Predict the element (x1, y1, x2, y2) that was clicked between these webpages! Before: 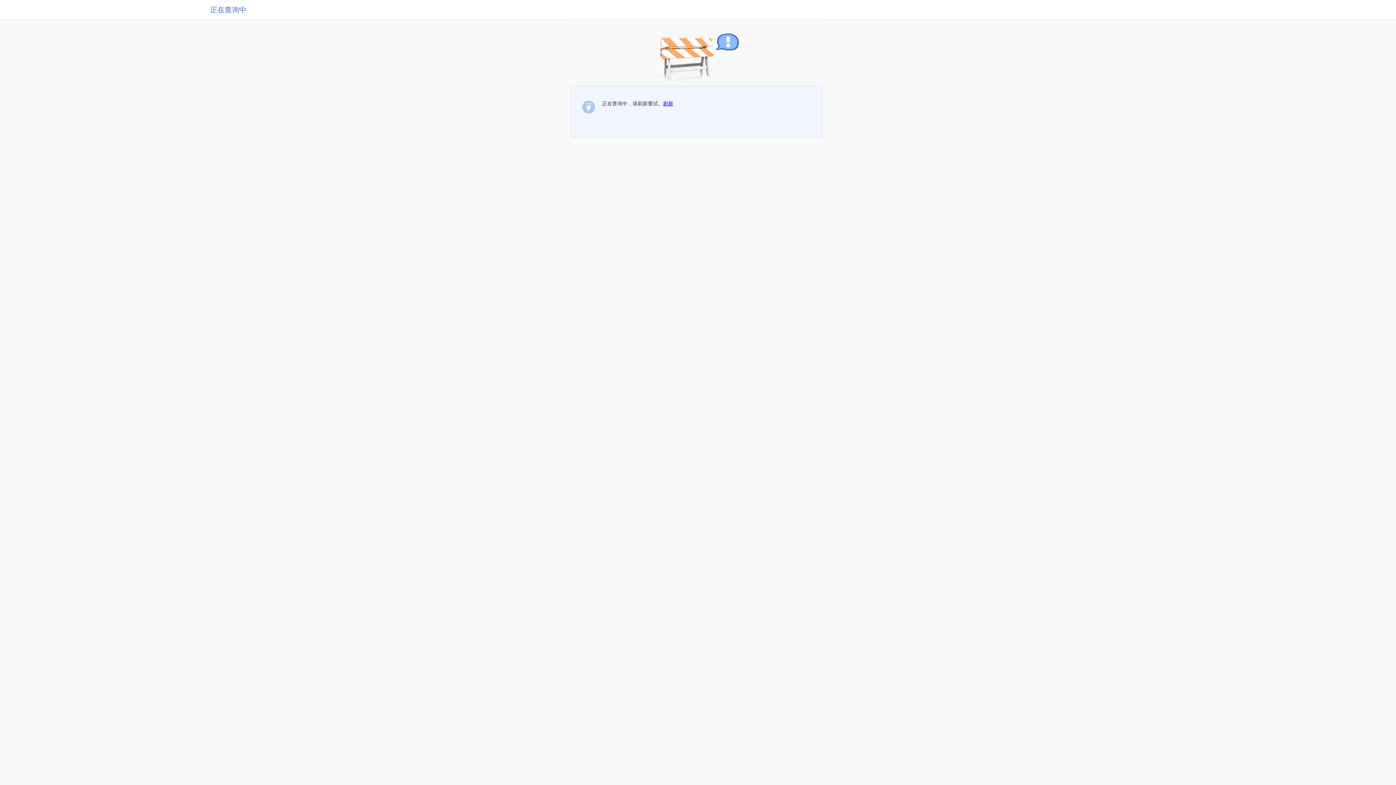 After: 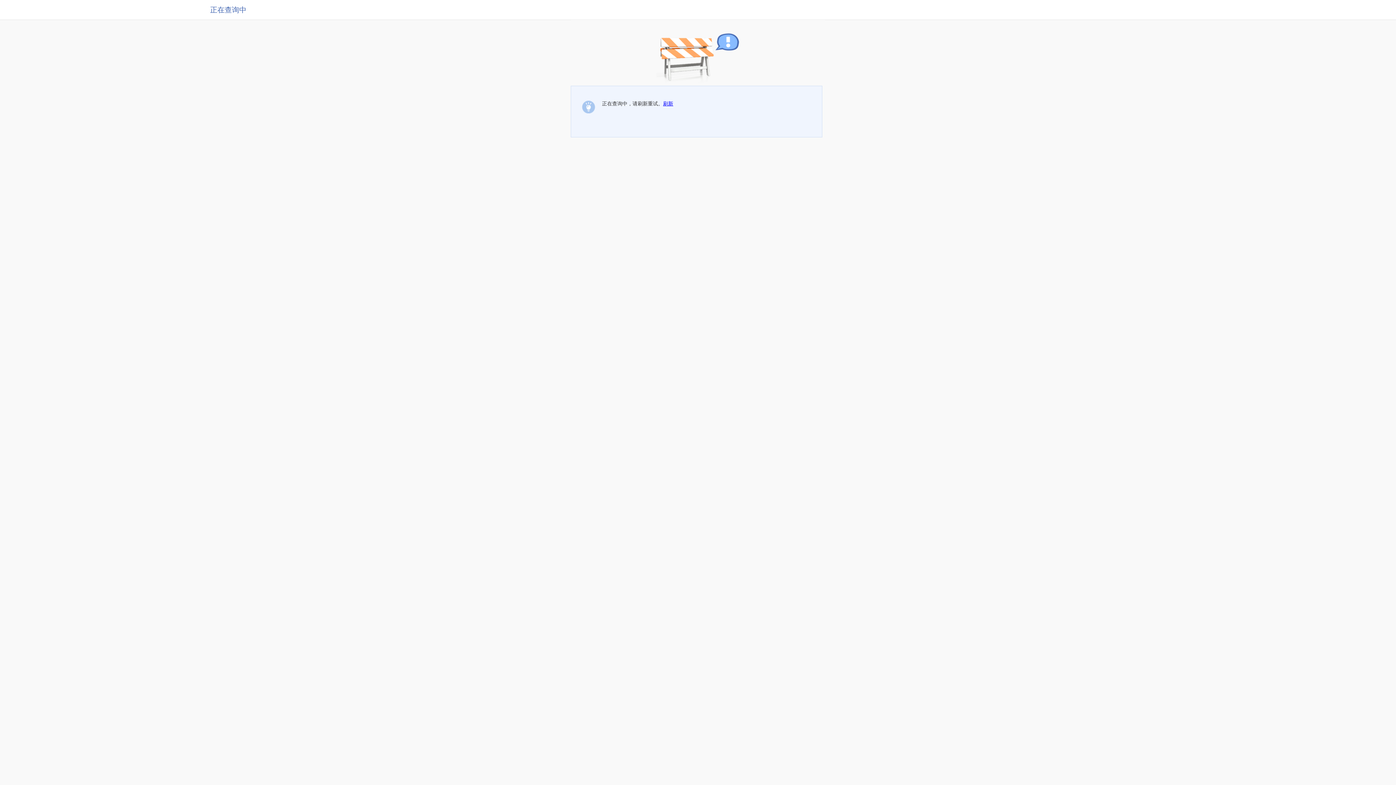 Action: bbox: (663, 100, 673, 106) label: 刷新